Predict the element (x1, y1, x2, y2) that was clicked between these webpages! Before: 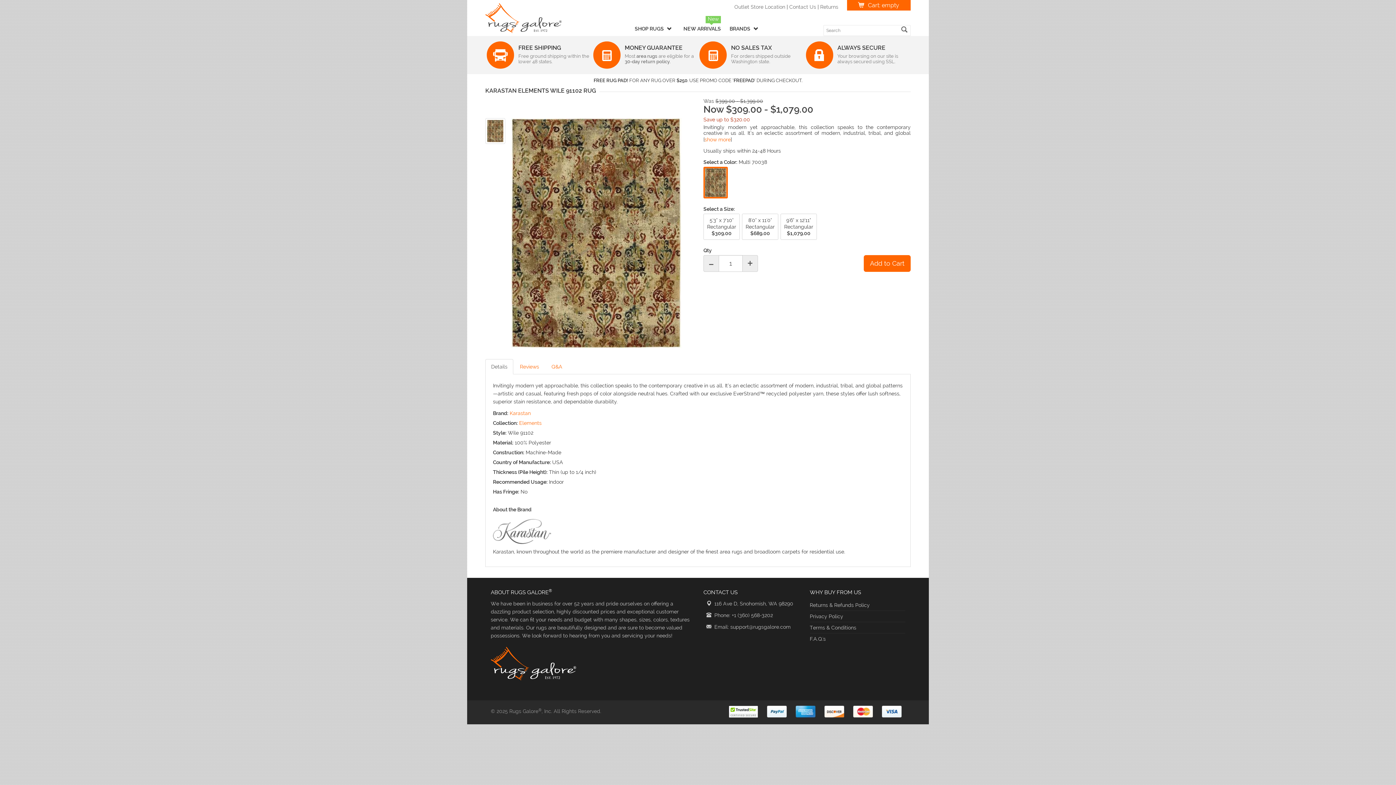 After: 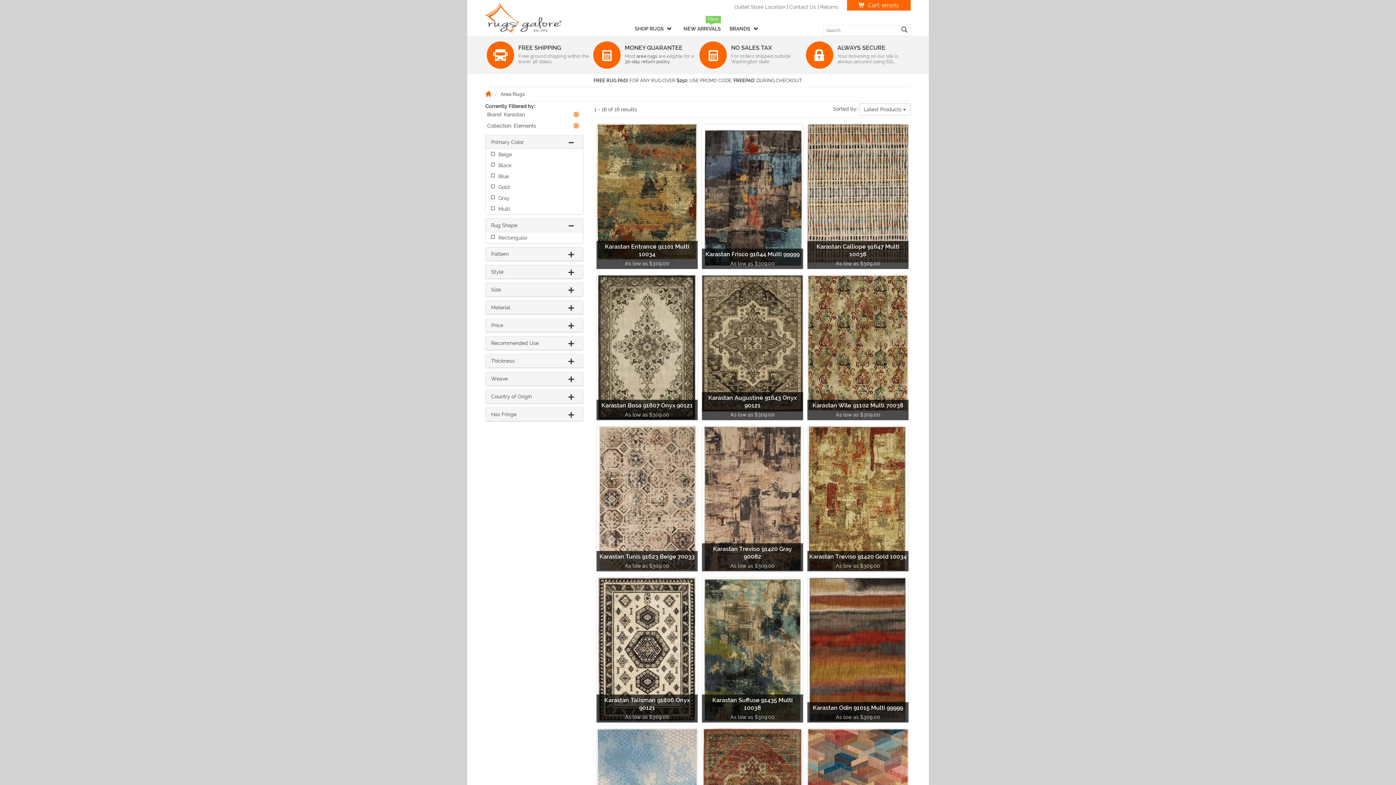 Action: bbox: (519, 420, 541, 426) label: Elements